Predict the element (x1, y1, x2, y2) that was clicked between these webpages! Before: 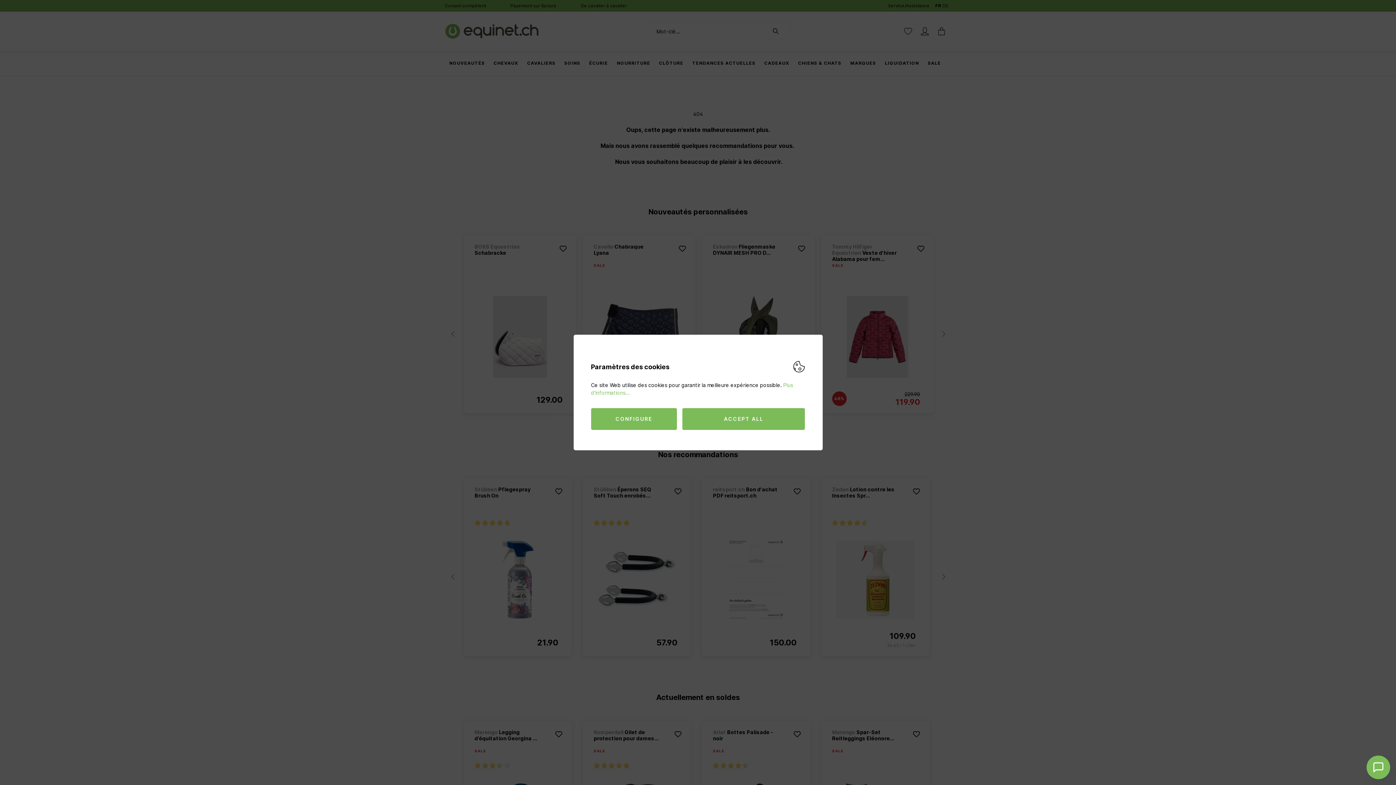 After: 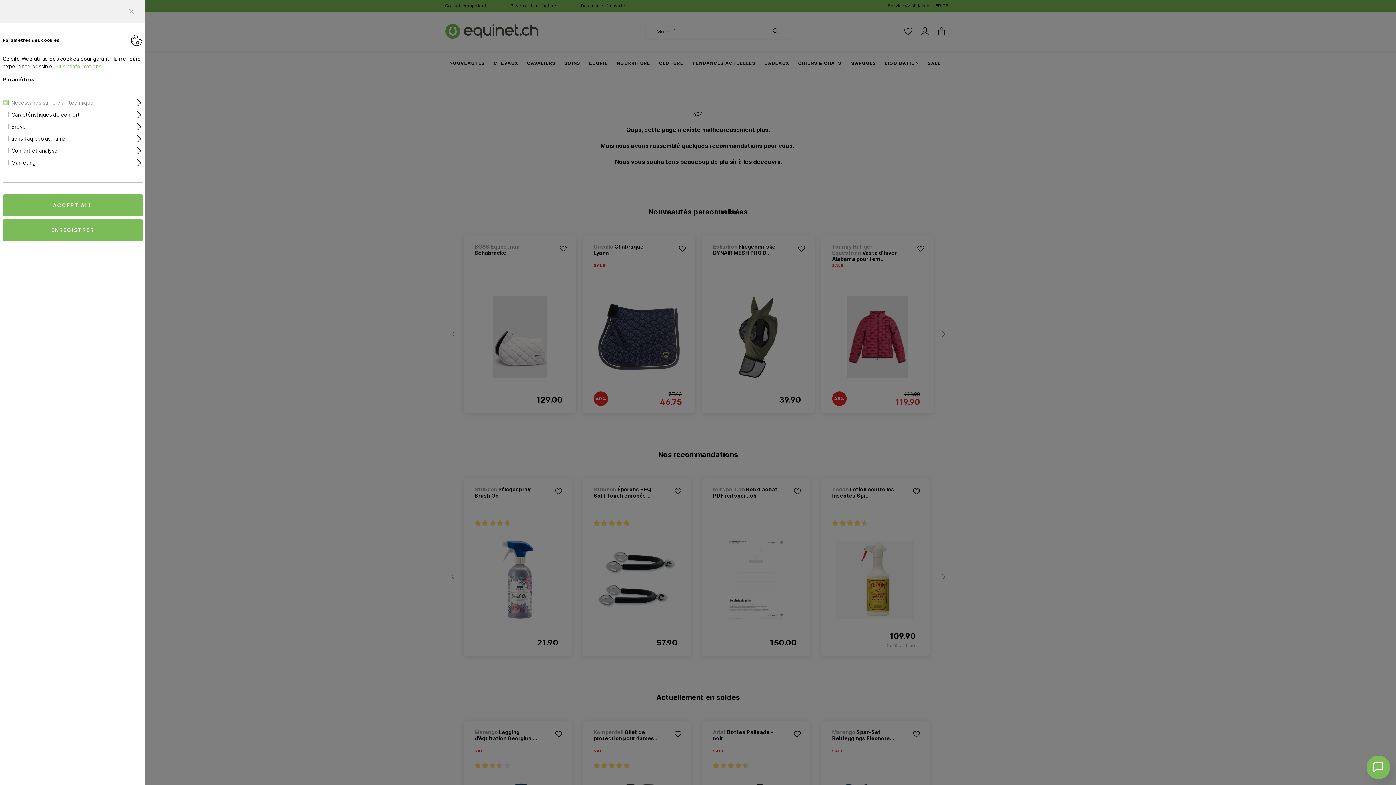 Action: bbox: (591, 408, 677, 430) label: CONFIGURE